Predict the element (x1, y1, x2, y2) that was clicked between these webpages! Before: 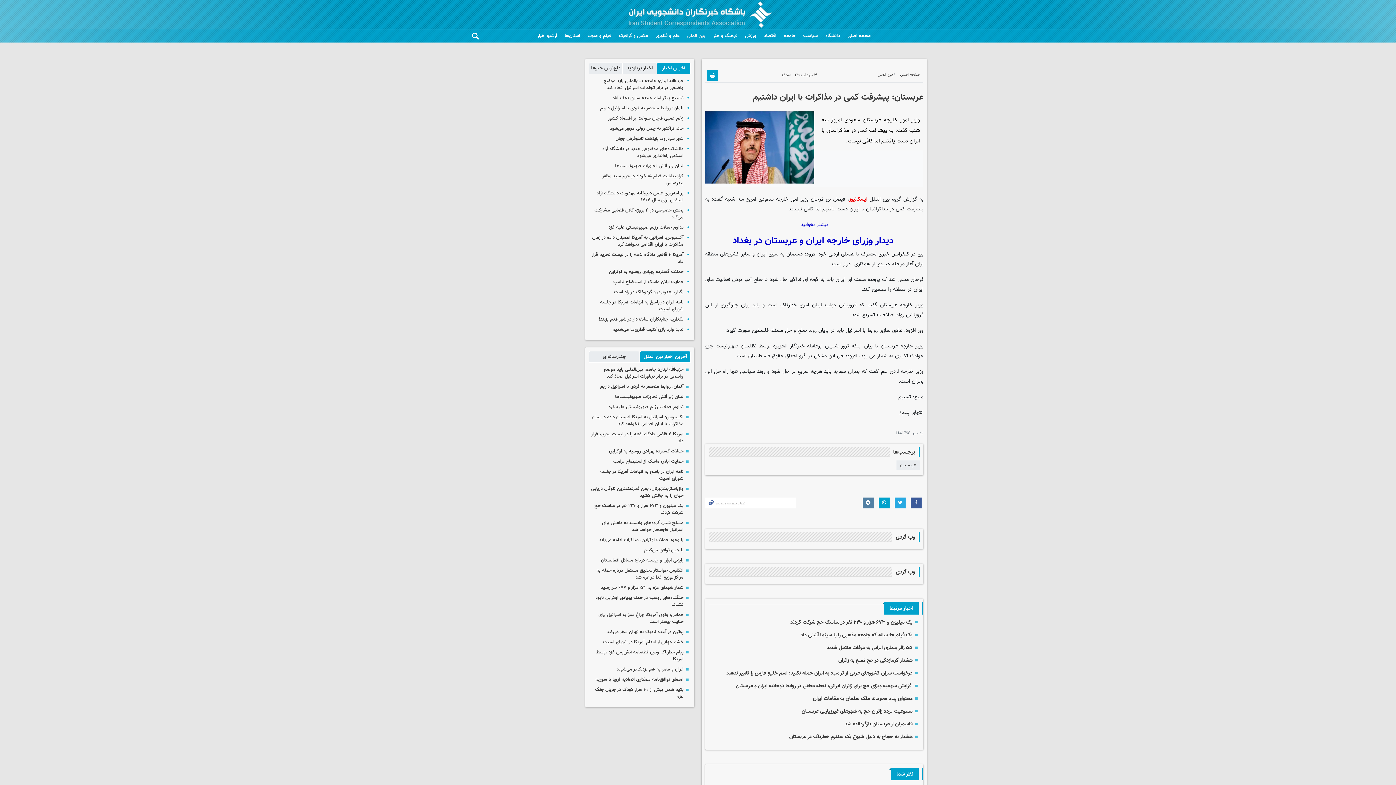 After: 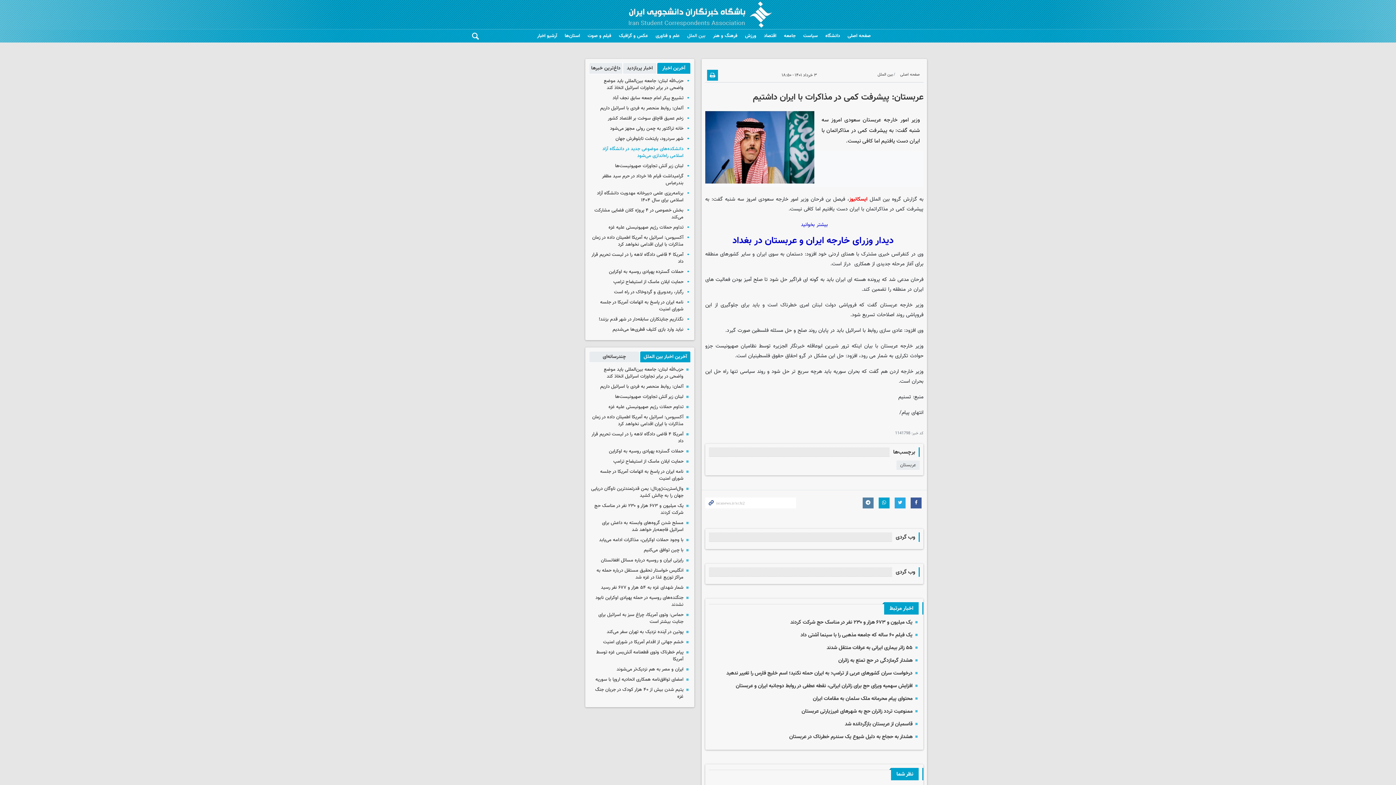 Action: label: دانشکده‌های موضوعی جدید در دانشگاه آزاد اسلامی راه‌اندازی می‌شود bbox: (602, 145, 683, 159)